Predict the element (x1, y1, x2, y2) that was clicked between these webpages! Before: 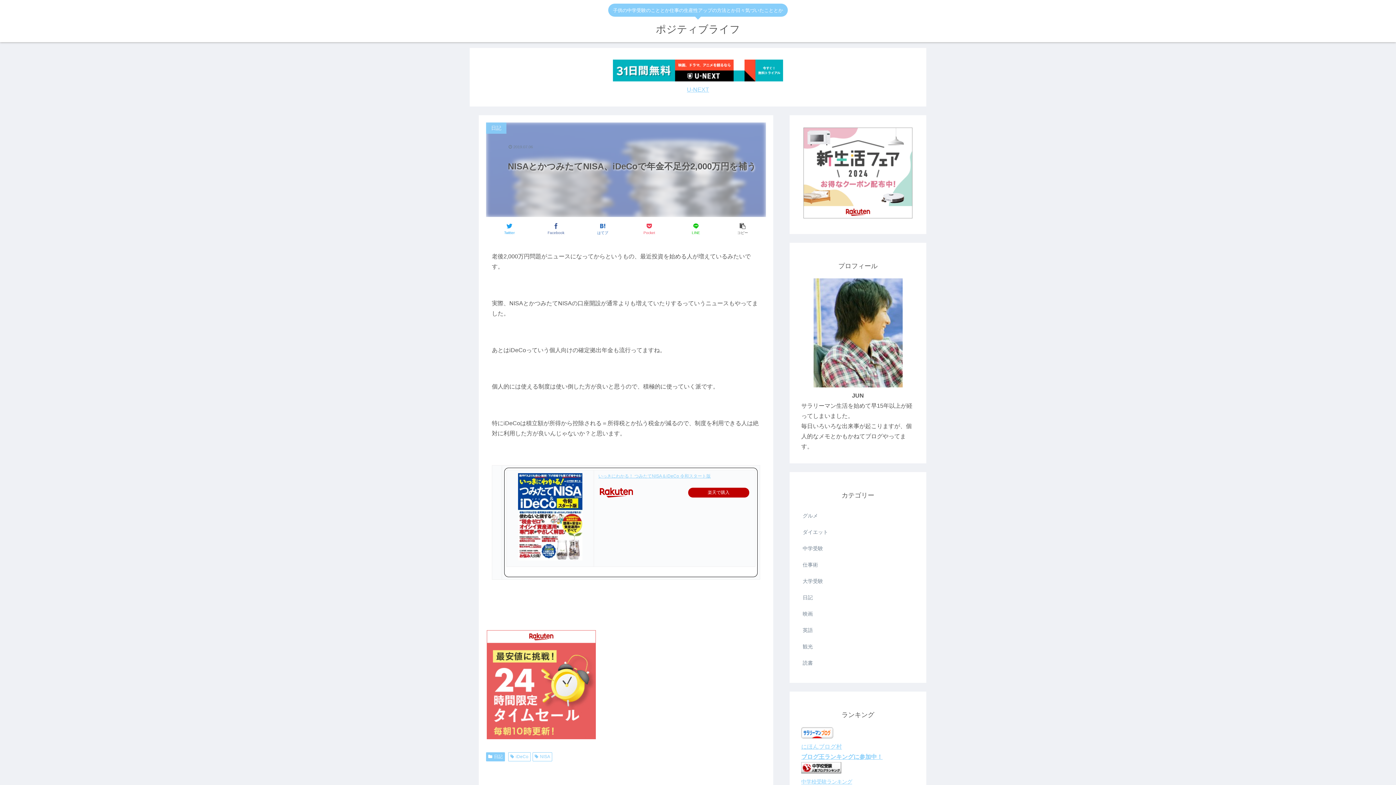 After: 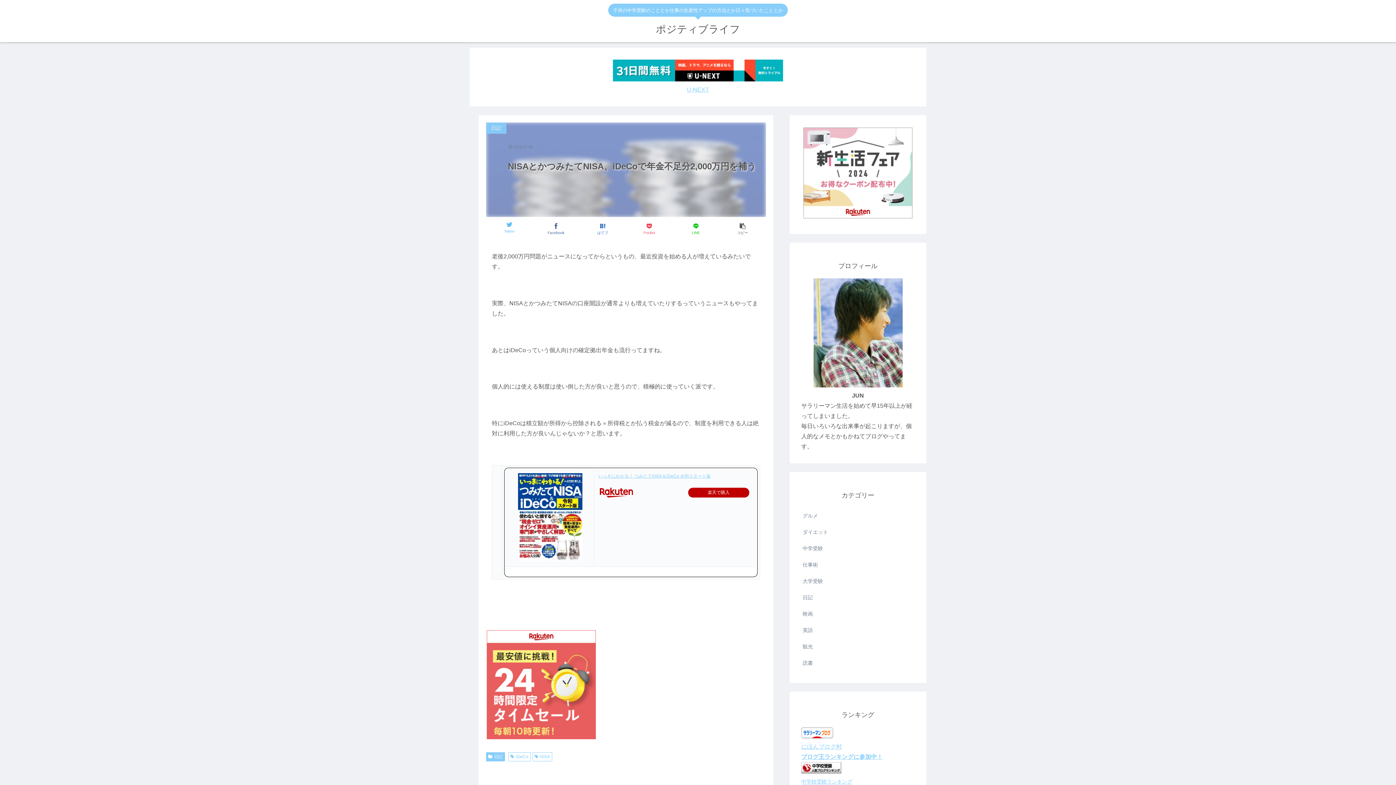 Action: bbox: (487, 220, 531, 237) label: Twitter